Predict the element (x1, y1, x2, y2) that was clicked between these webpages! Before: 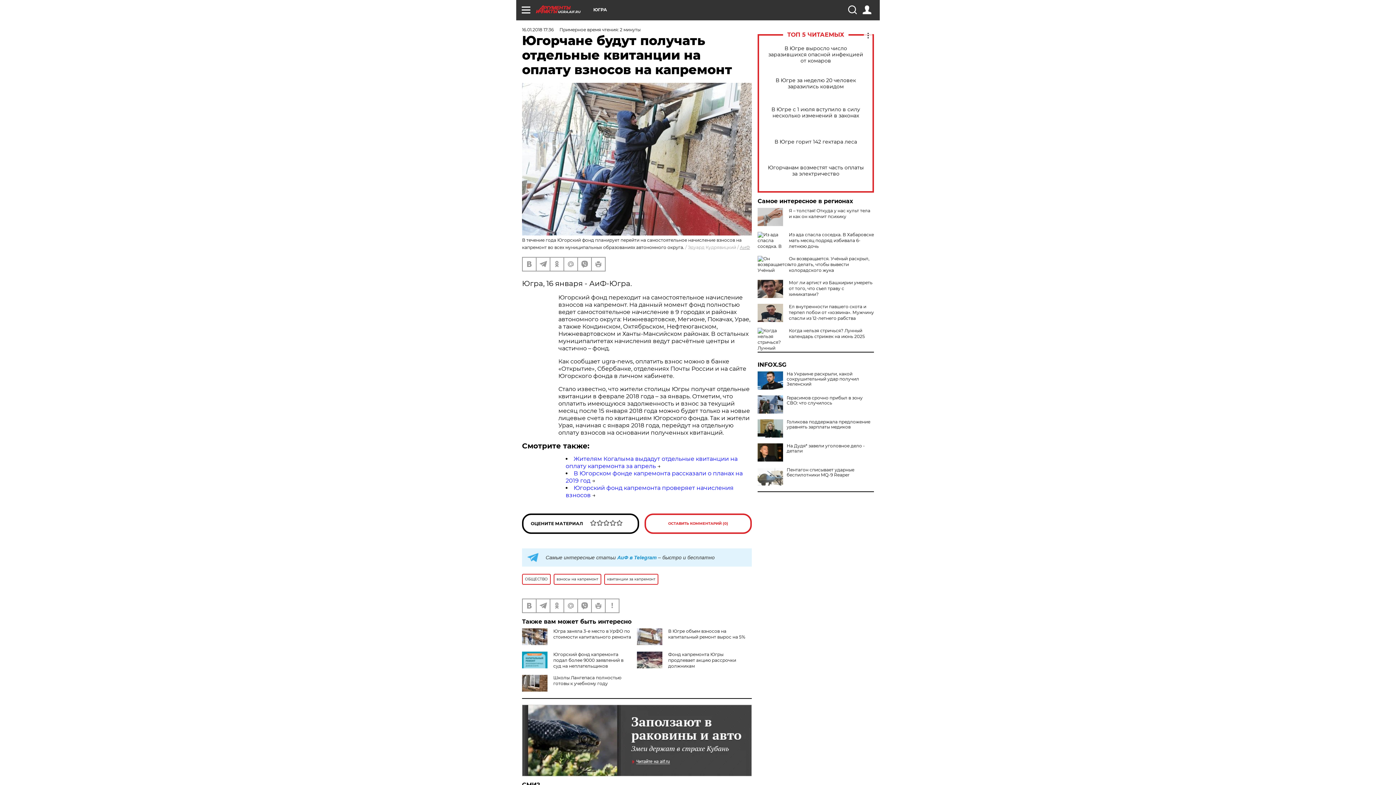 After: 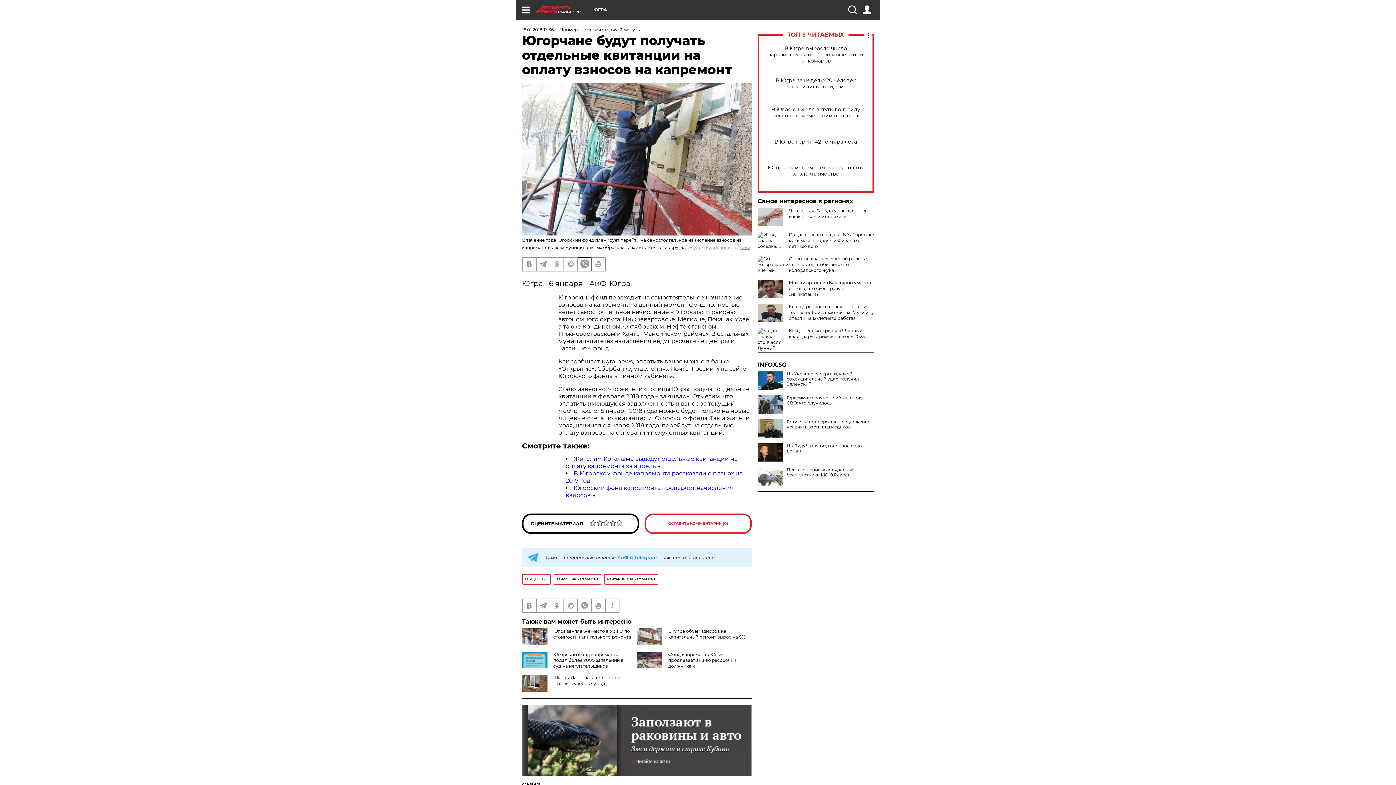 Action: bbox: (578, 257, 591, 270)